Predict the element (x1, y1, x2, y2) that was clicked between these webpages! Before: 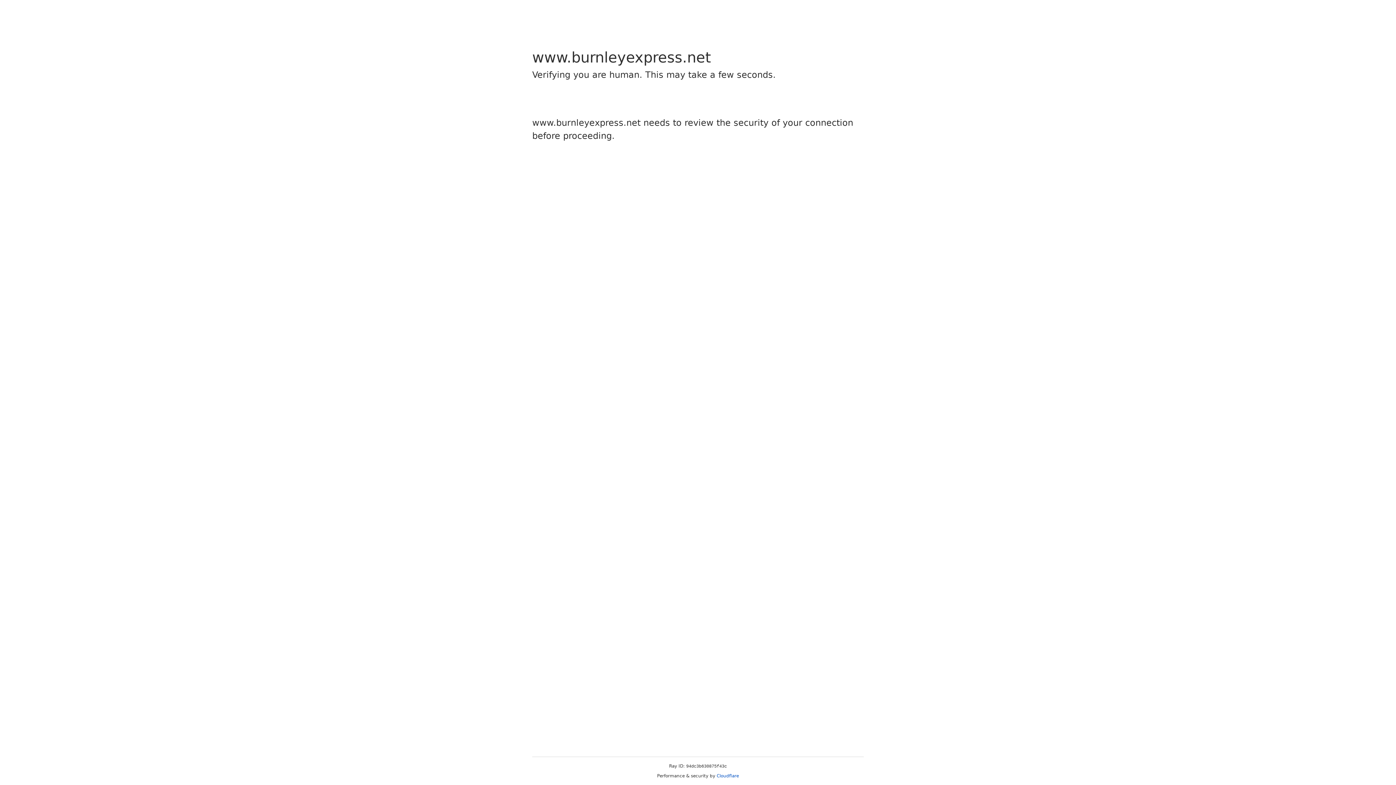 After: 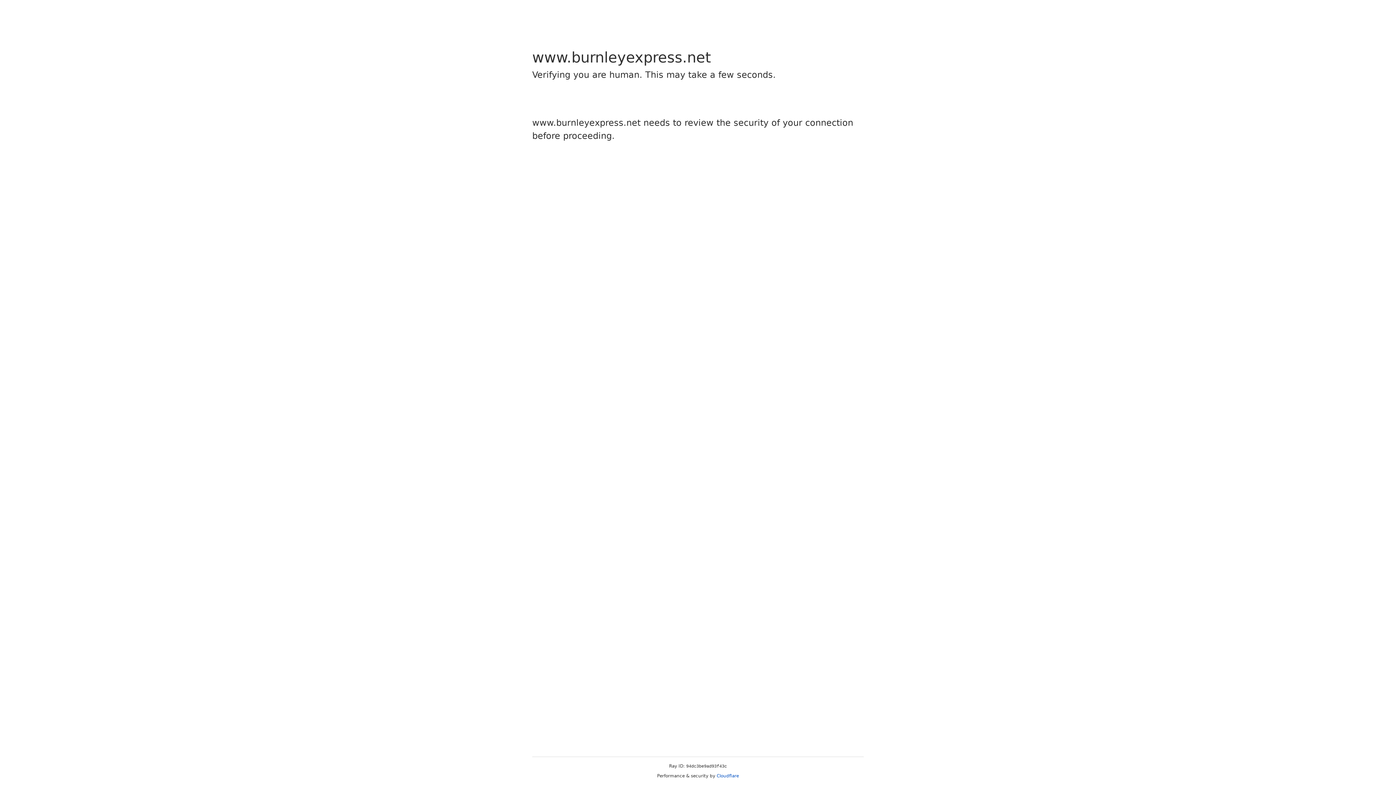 Action: bbox: (716, 773, 739, 778) label: Cloudflare